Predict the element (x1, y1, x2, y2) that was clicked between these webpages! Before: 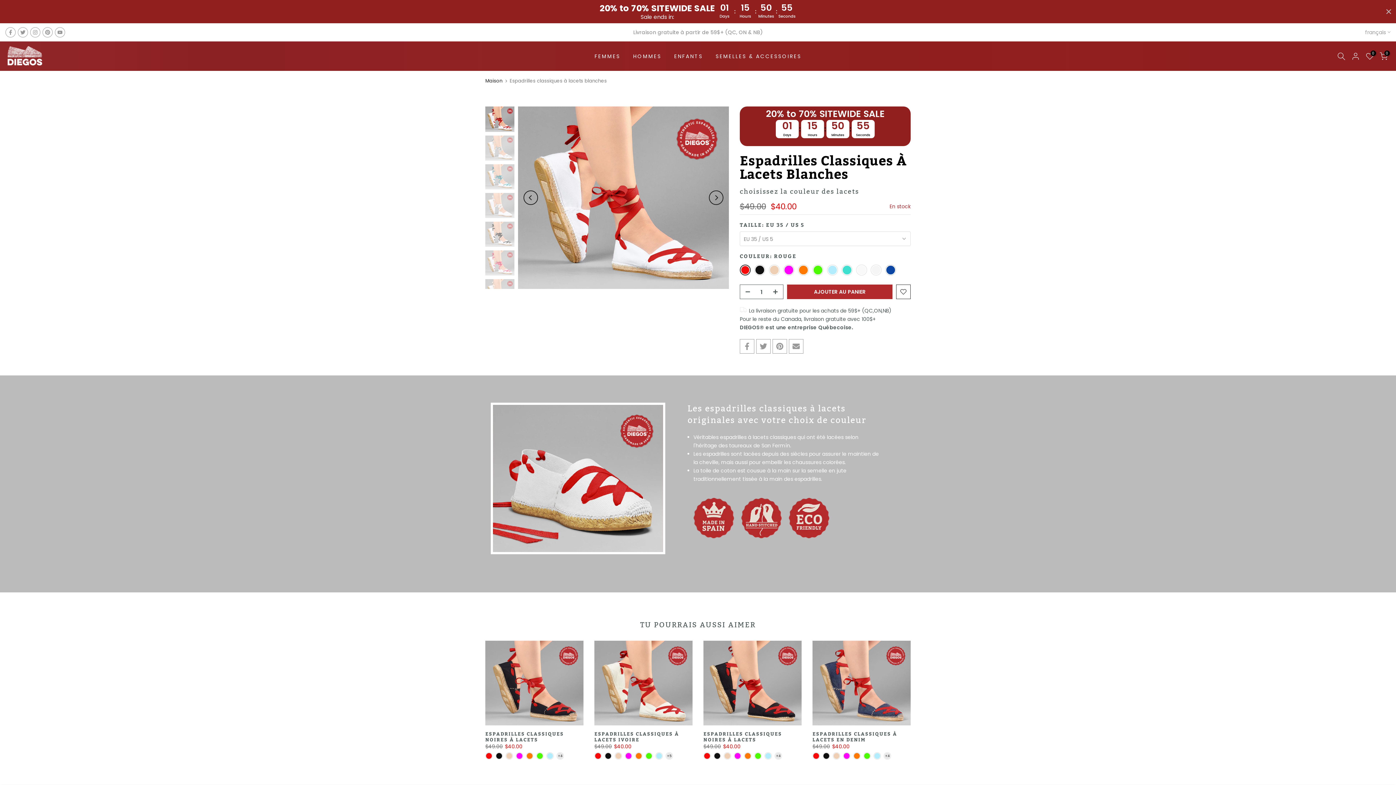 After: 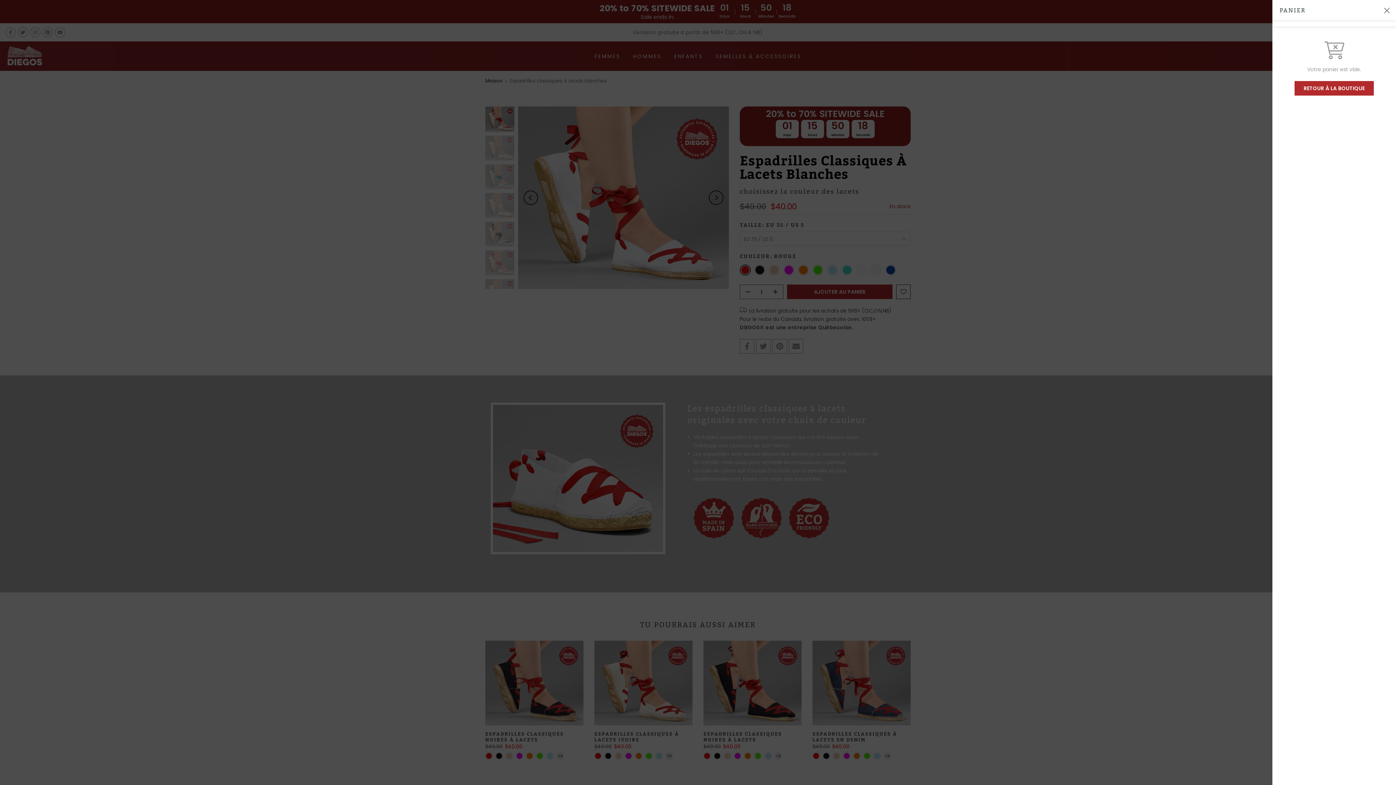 Action: bbox: (1380, 52, 1388, 60) label: 0